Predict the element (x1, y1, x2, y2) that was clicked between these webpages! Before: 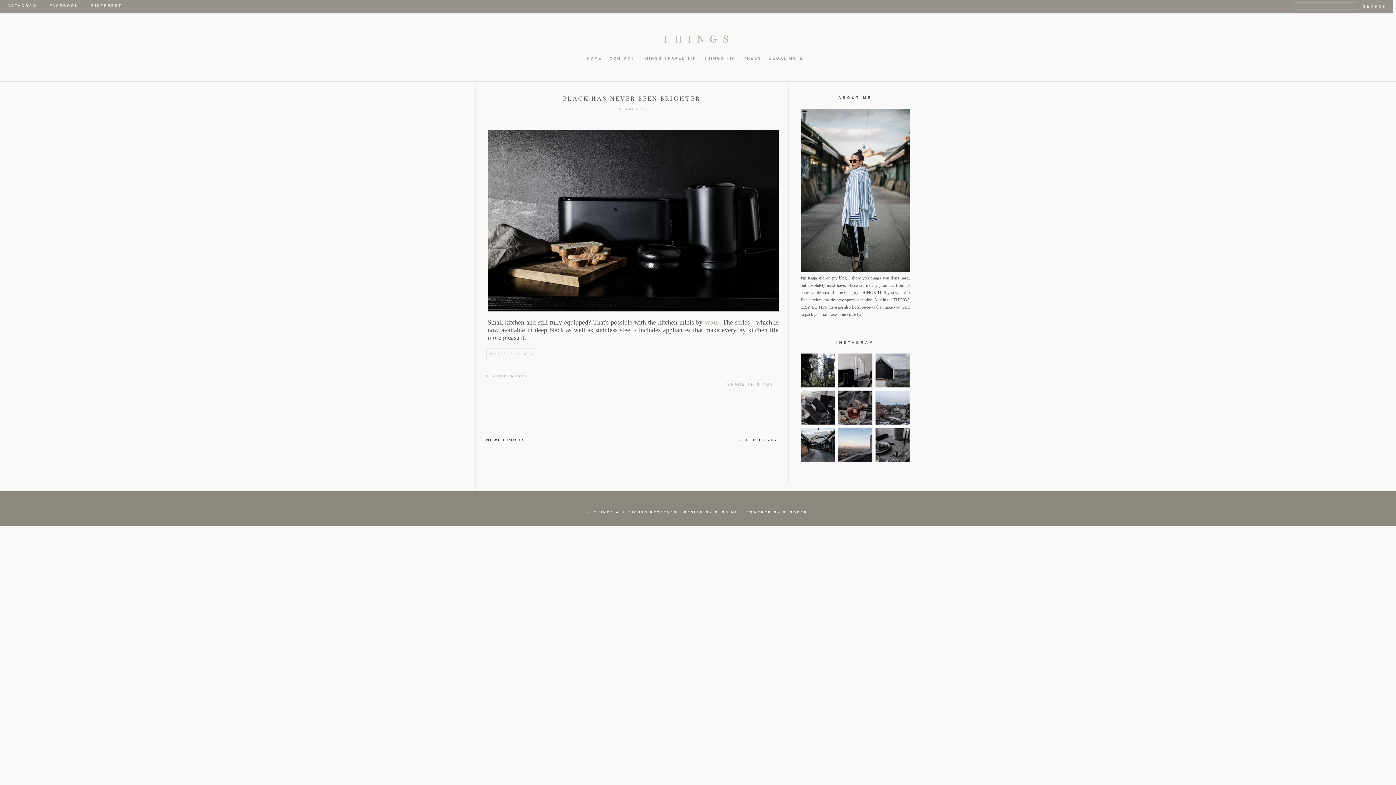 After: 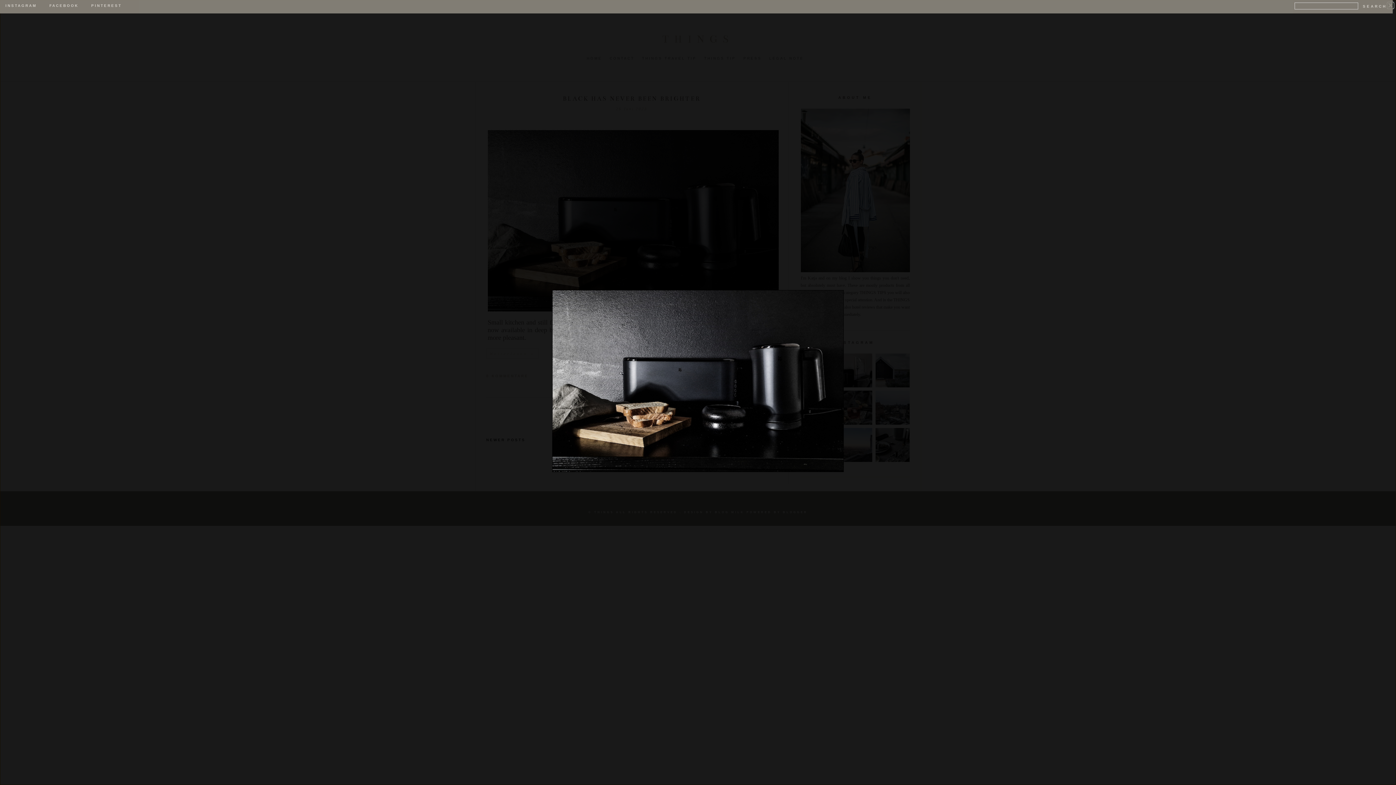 Action: bbox: (487, 309, 778, 314)